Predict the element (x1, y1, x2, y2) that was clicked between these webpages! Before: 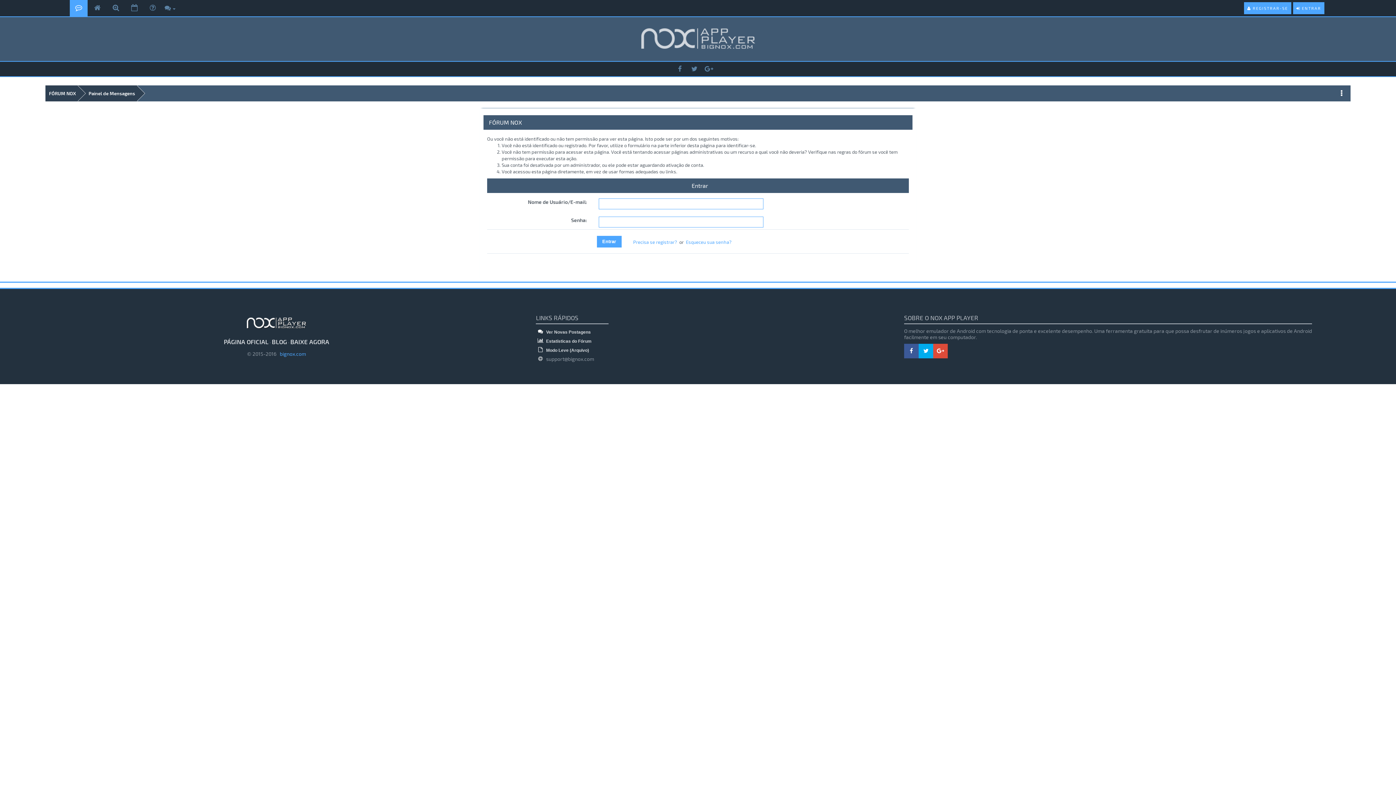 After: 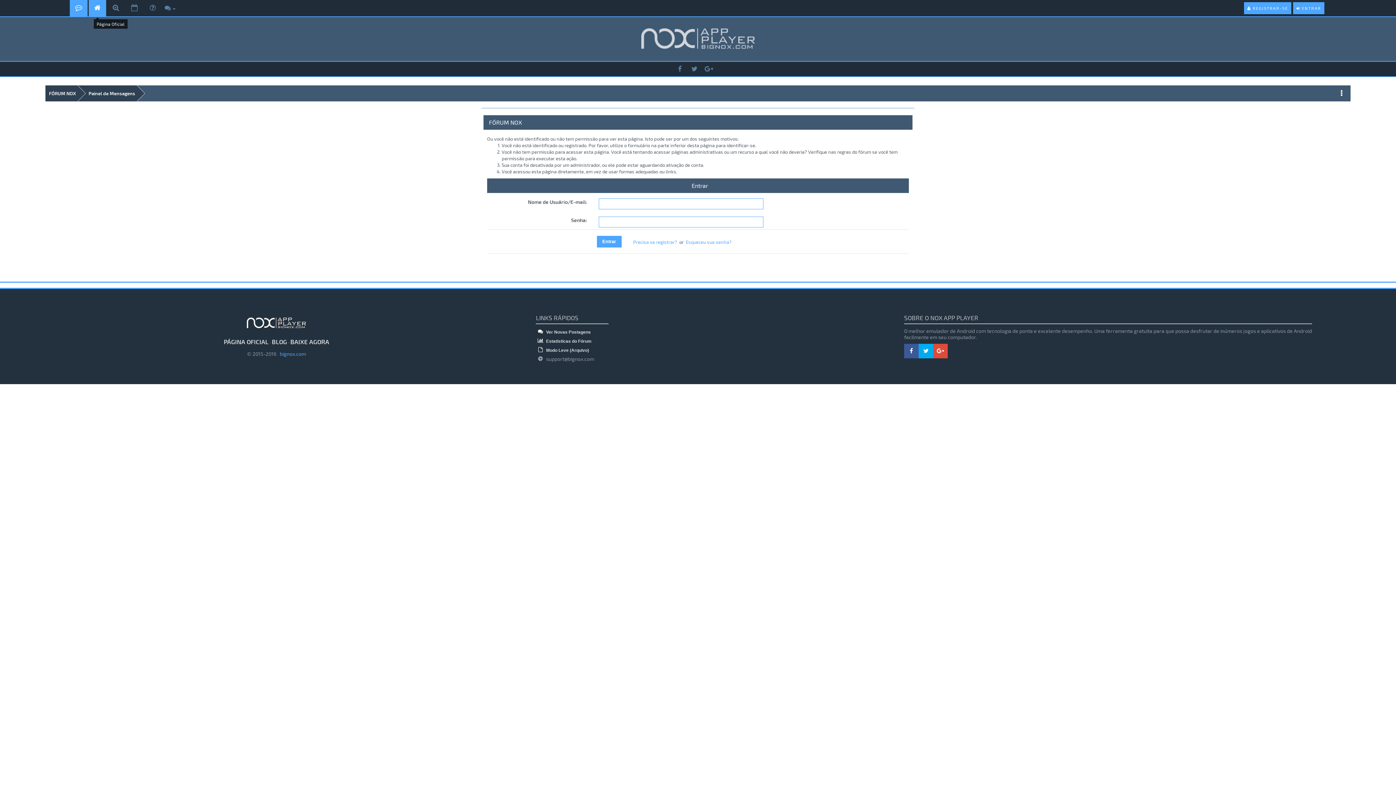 Action: bbox: (88, 0, 106, 16)